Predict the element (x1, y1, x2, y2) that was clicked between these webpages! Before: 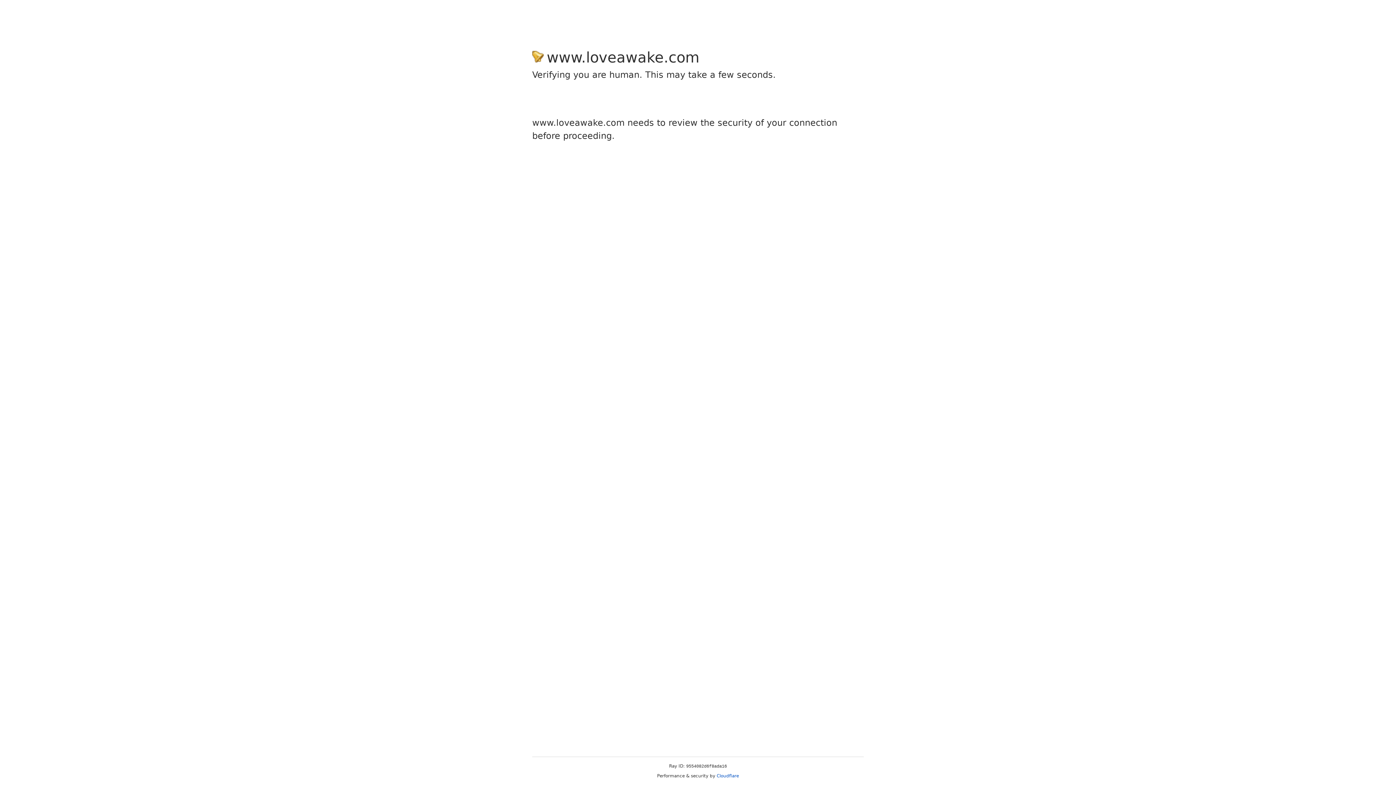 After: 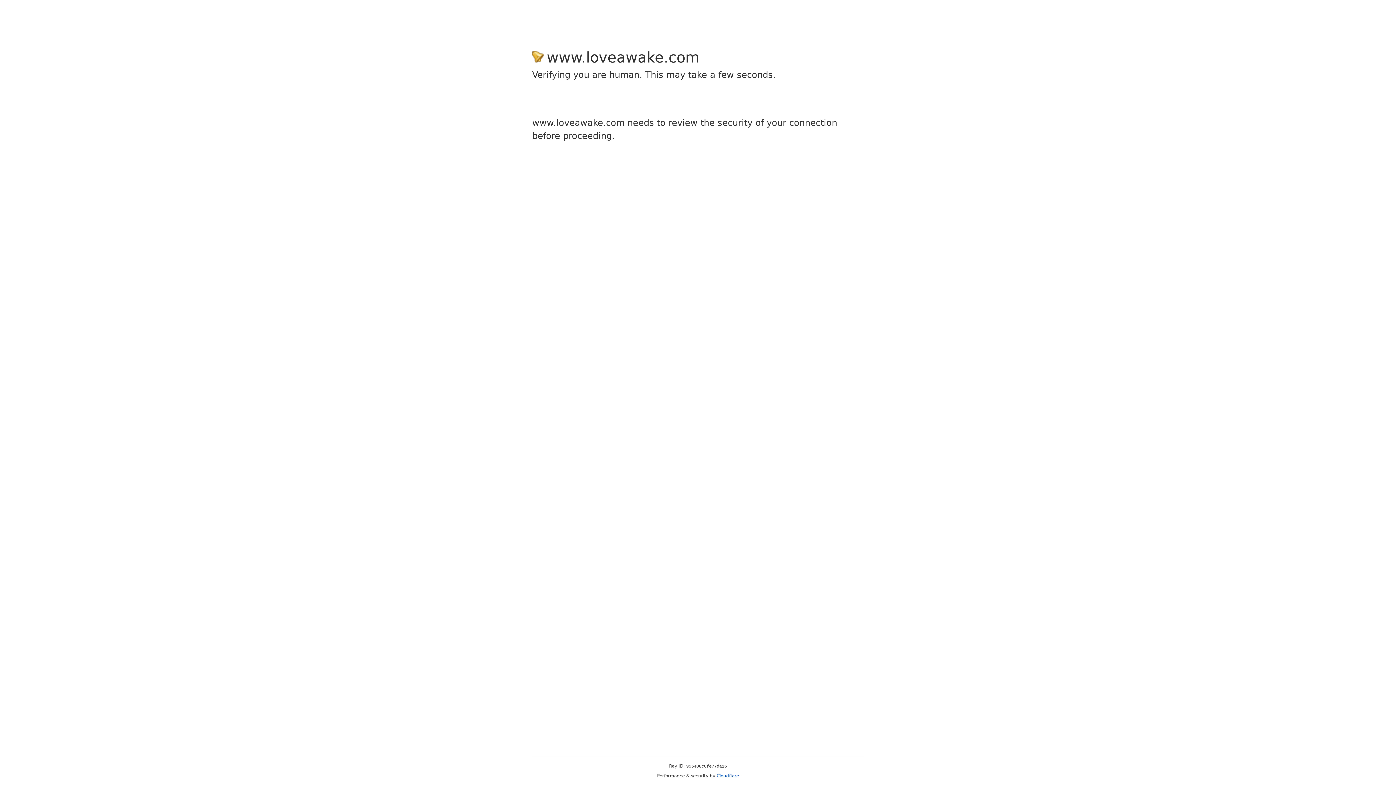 Action: bbox: (716, 773, 739, 778) label: Cloudflare